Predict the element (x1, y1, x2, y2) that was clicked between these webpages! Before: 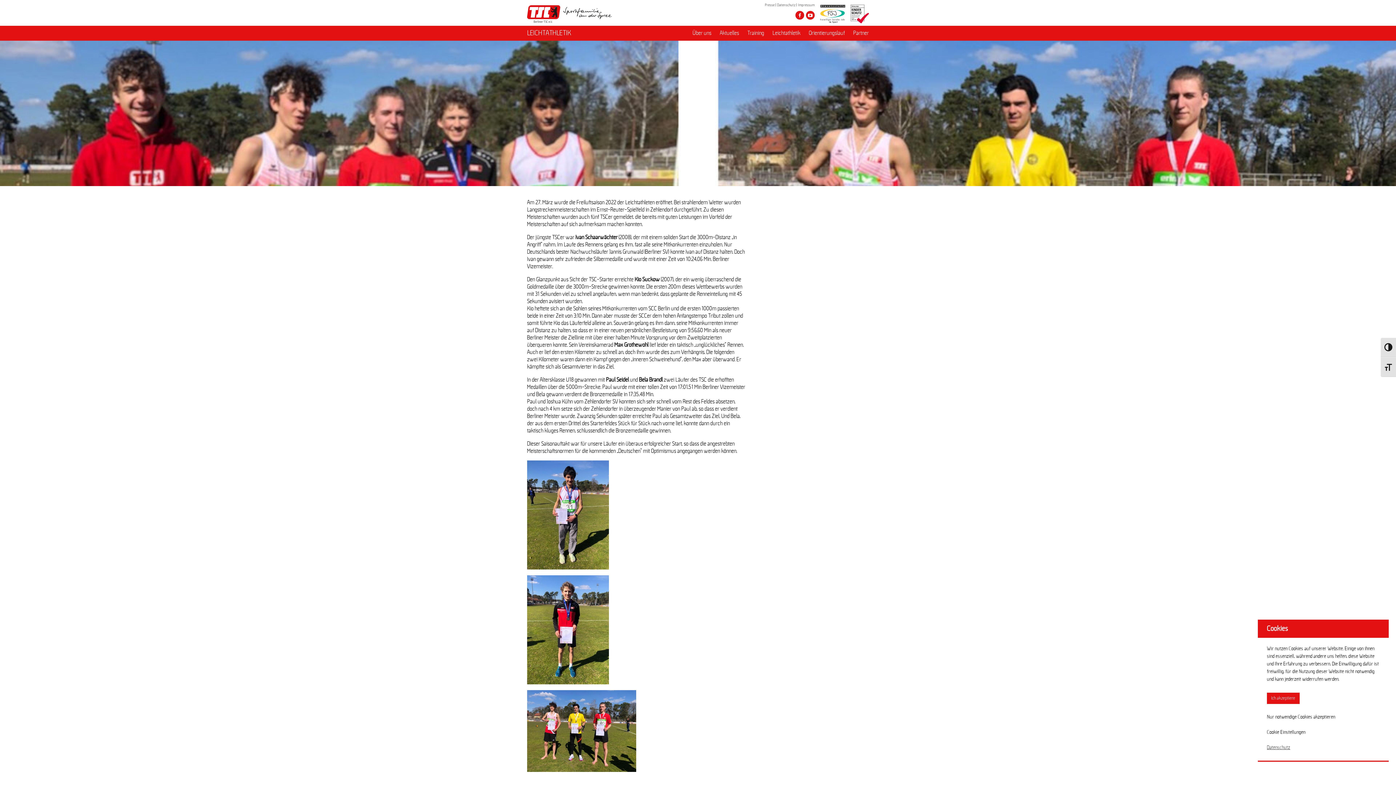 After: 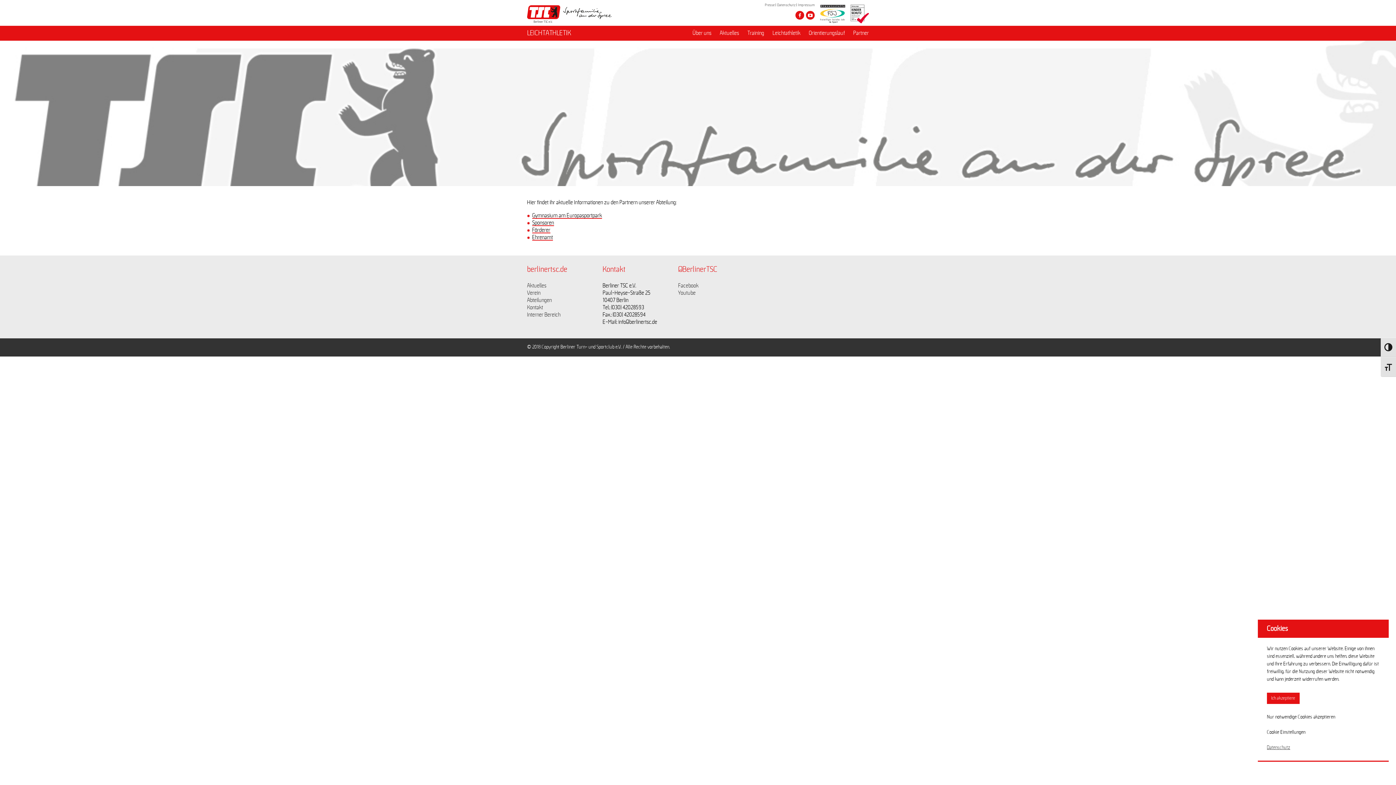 Action: label: Partner bbox: (853, 25, 869, 40)